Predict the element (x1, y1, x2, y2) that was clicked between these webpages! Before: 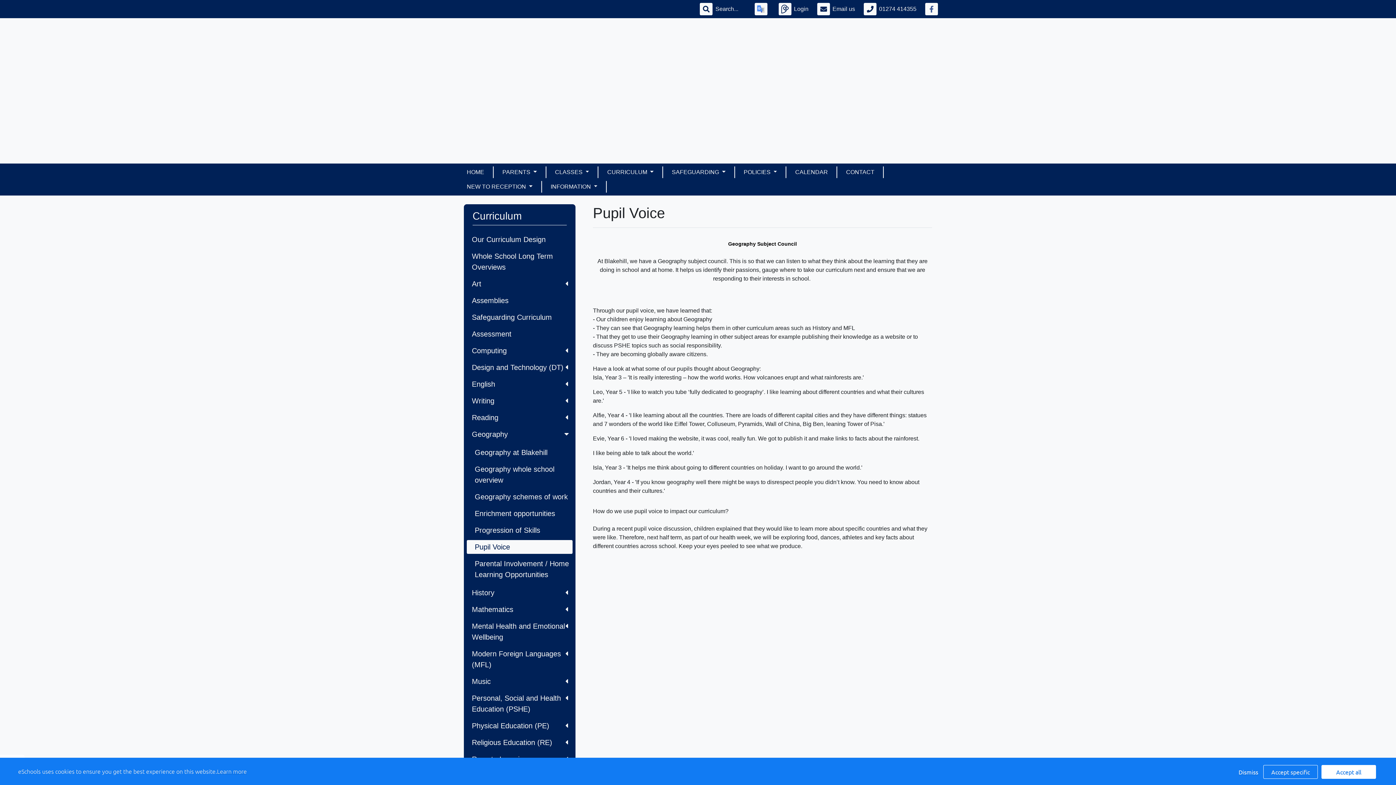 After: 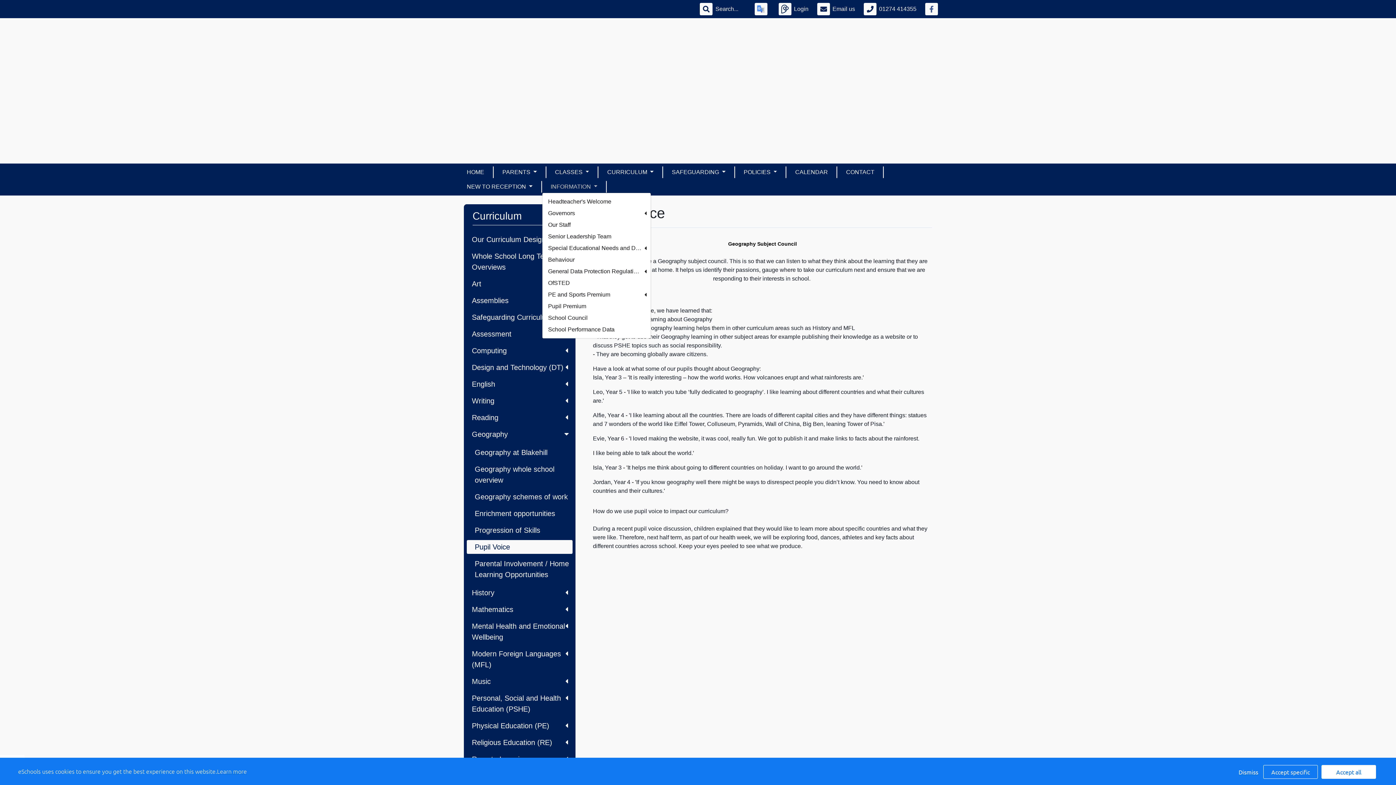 Action: label: INFORMATION  bbox: (542, 181, 606, 192)